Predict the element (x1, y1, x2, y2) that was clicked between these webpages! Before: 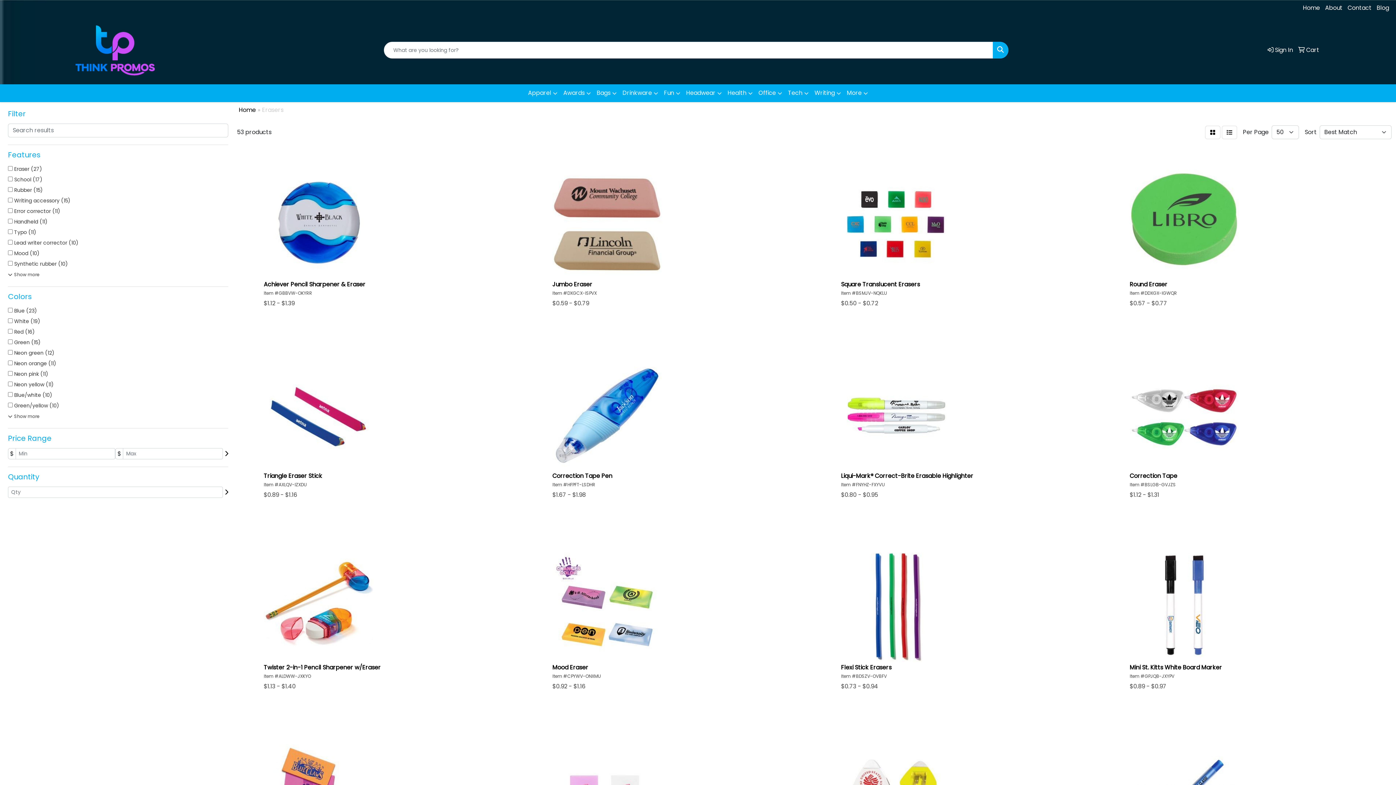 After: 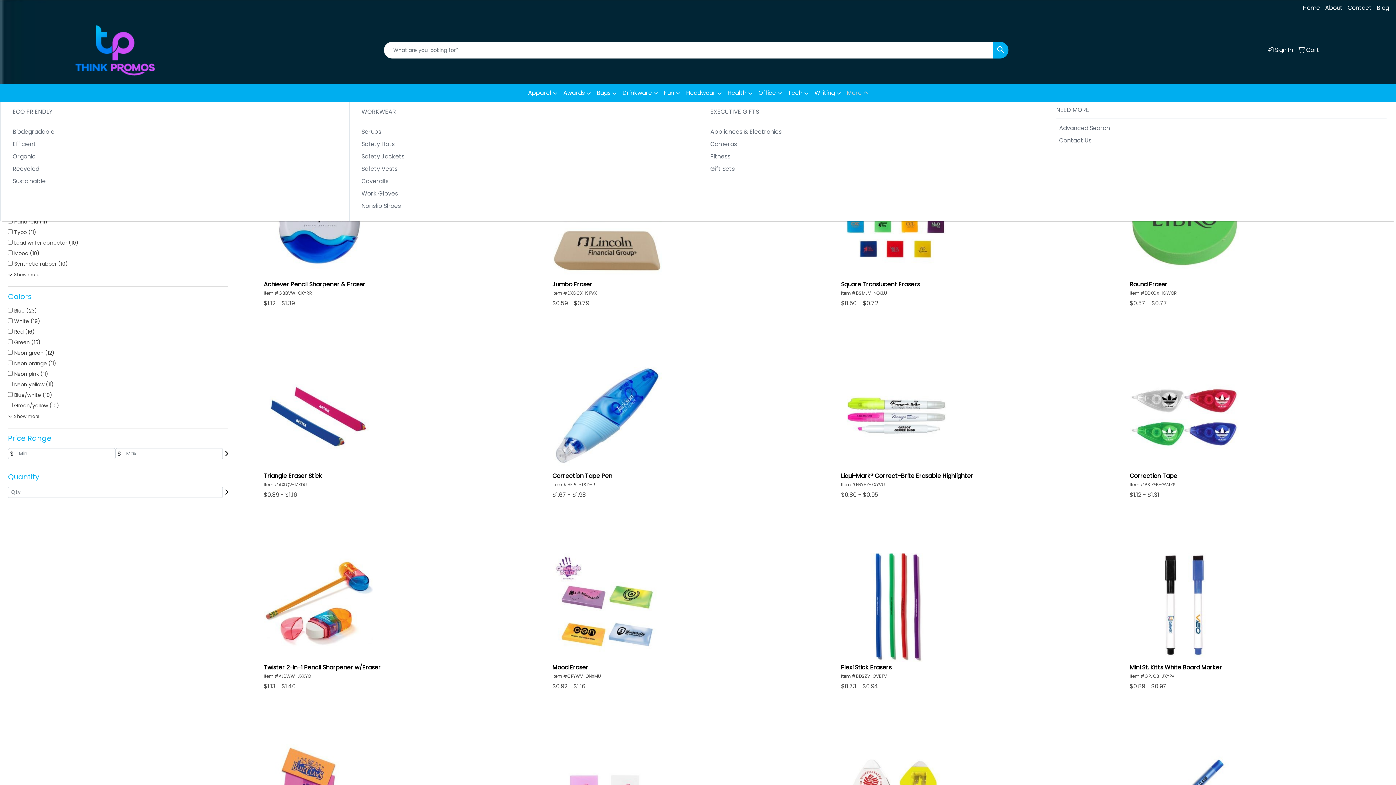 Action: bbox: (844, 84, 871, 102) label: More